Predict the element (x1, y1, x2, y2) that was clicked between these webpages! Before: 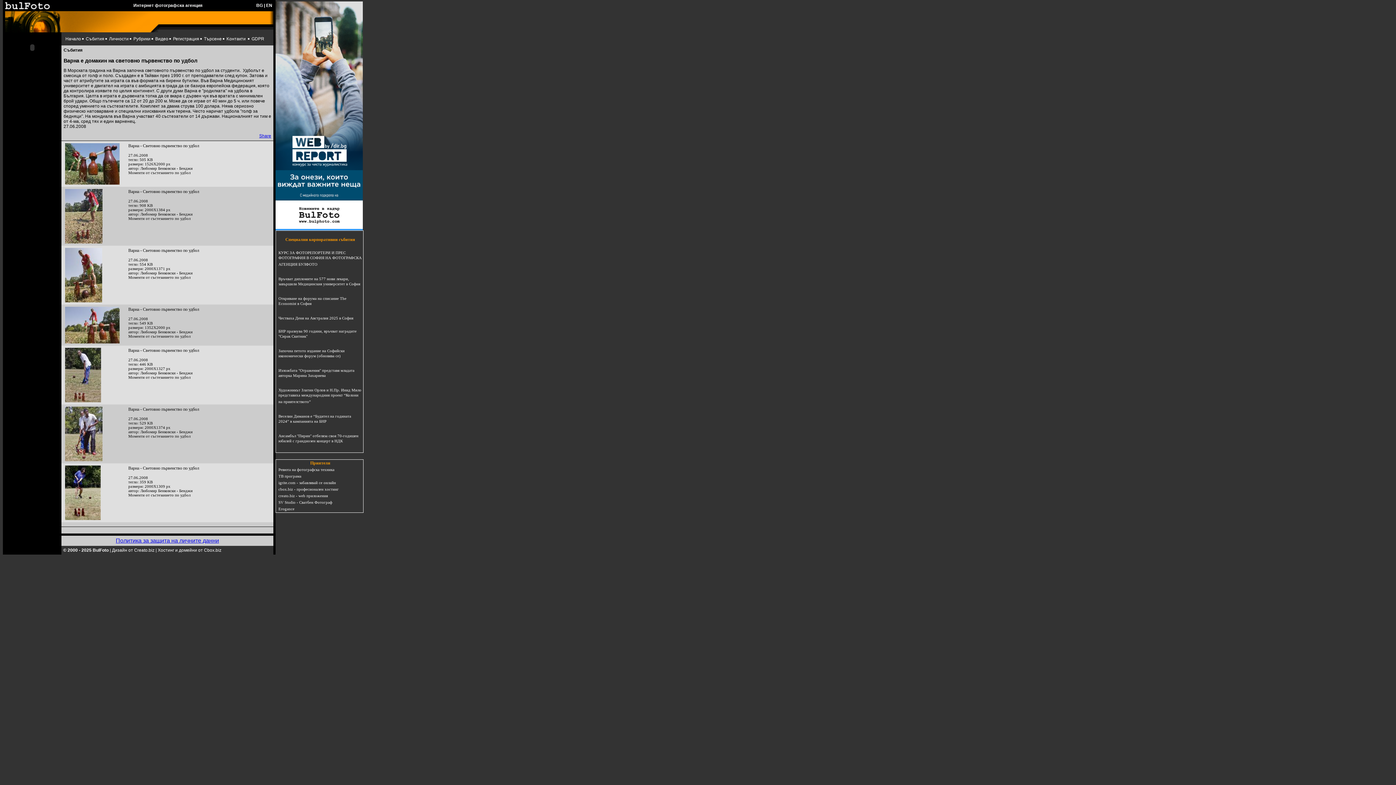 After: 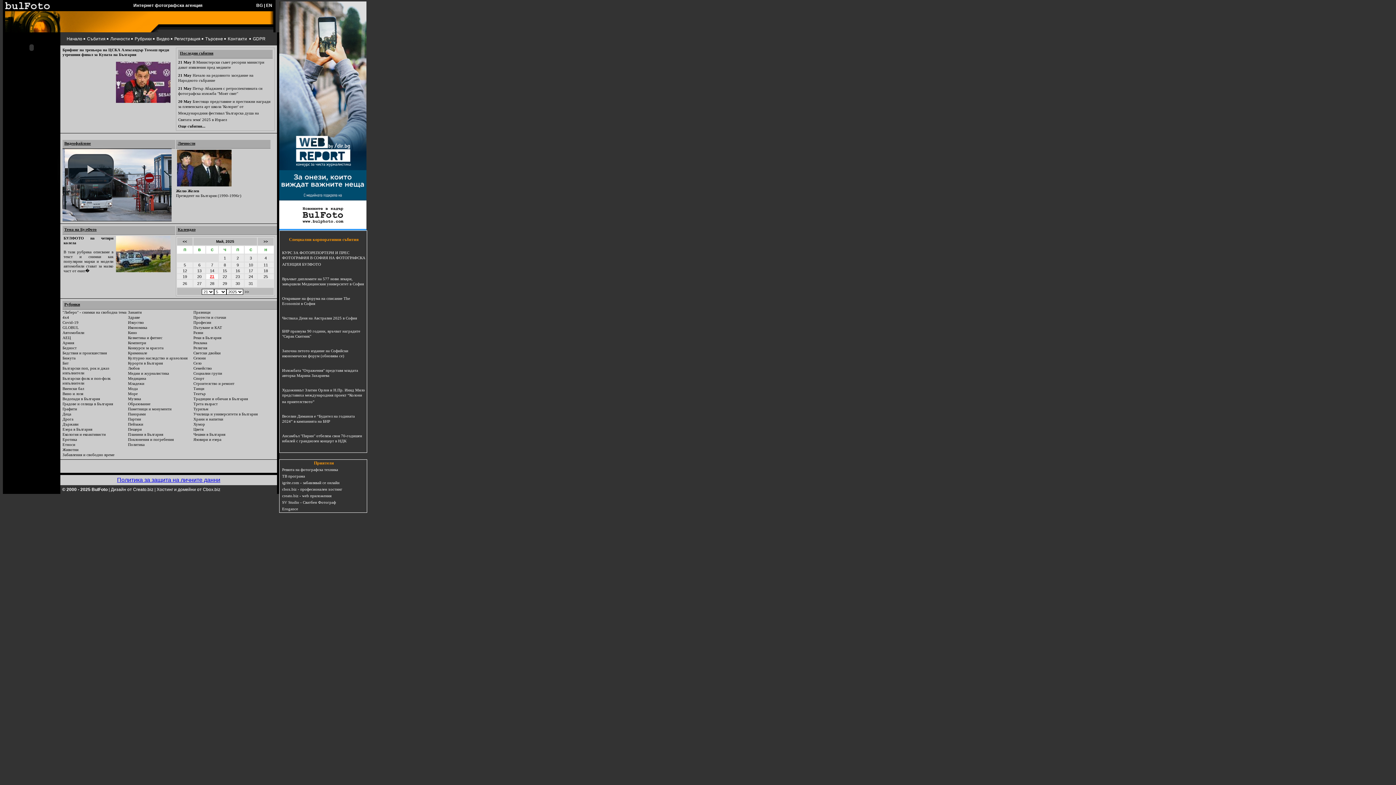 Action: bbox: (2, 6, 50, 12)